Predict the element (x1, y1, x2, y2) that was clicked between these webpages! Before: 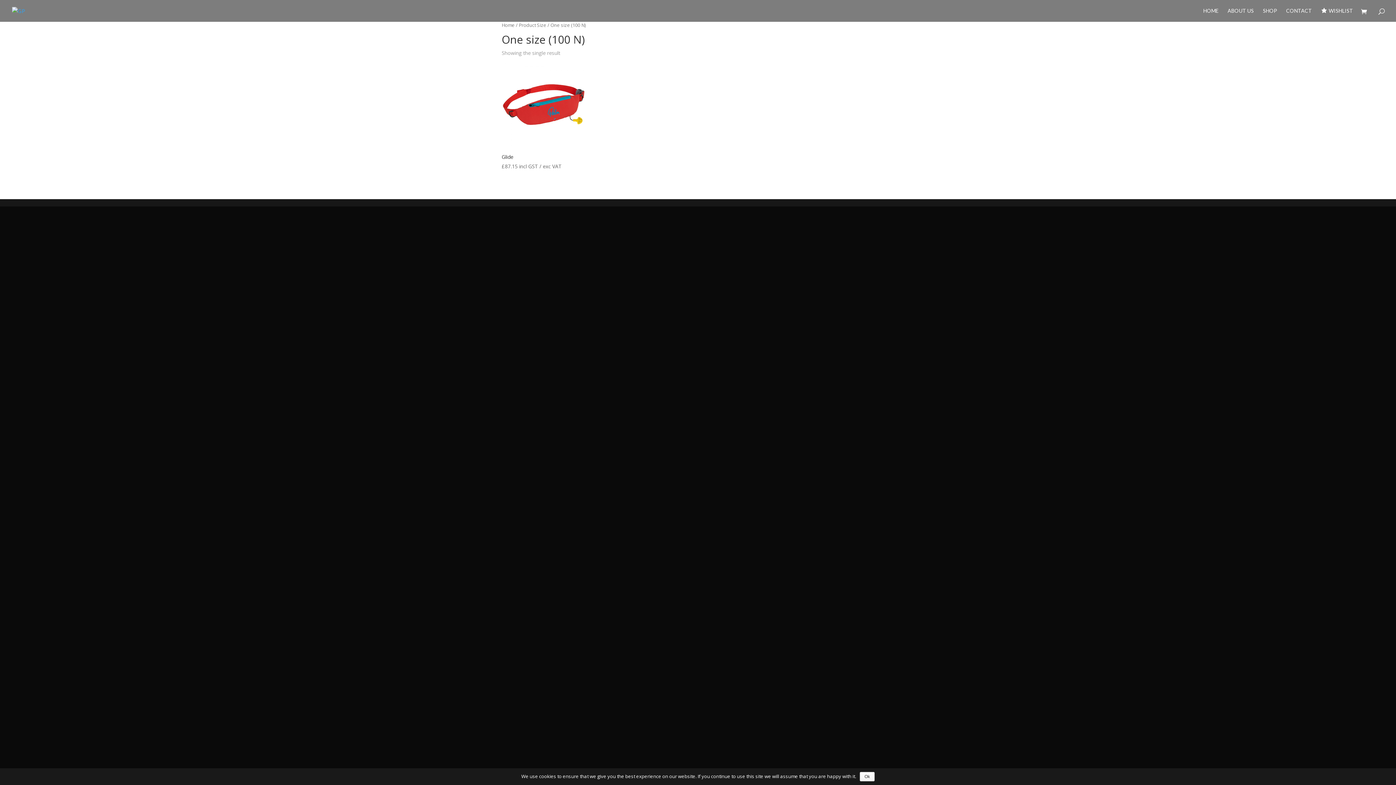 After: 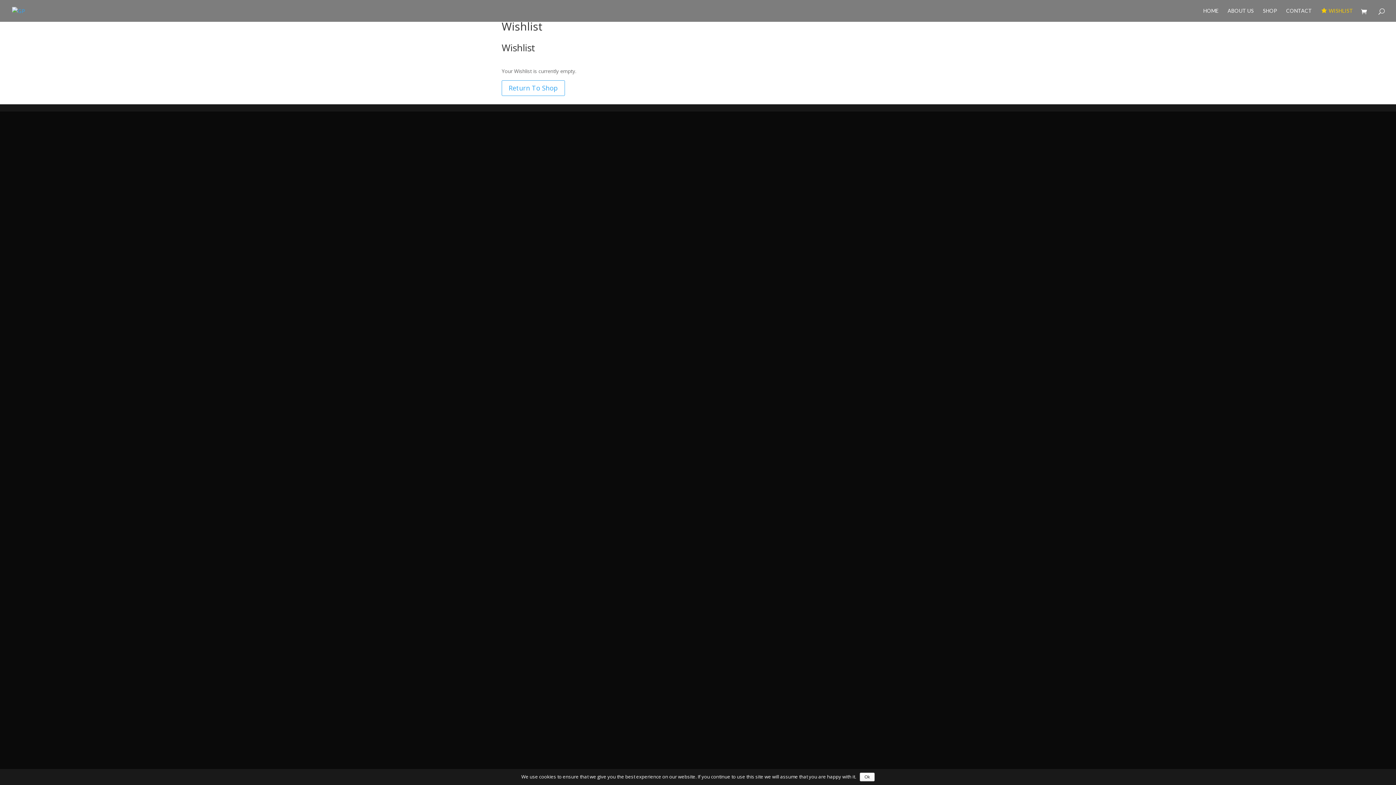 Action: bbox: (1321, 8, 1353, 21) label: WISHLIST